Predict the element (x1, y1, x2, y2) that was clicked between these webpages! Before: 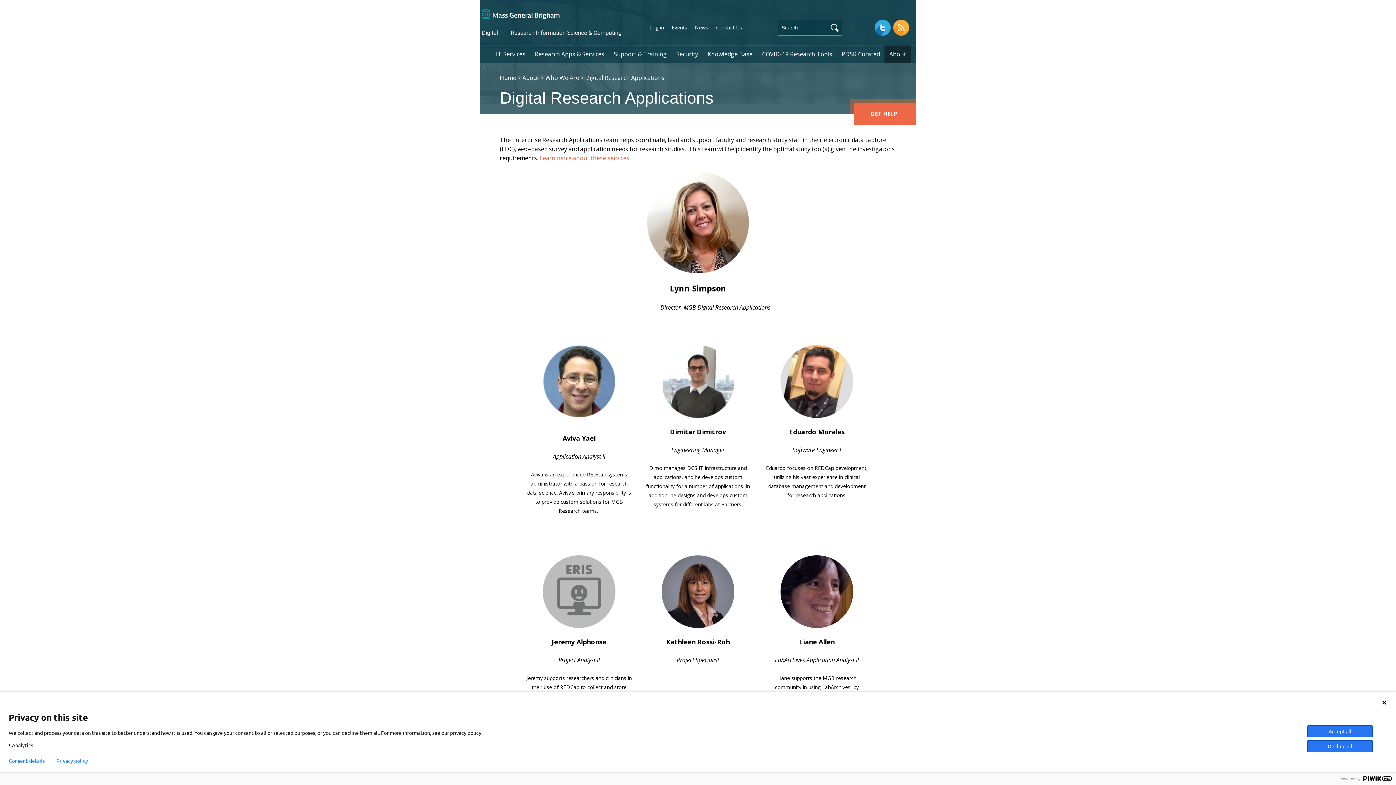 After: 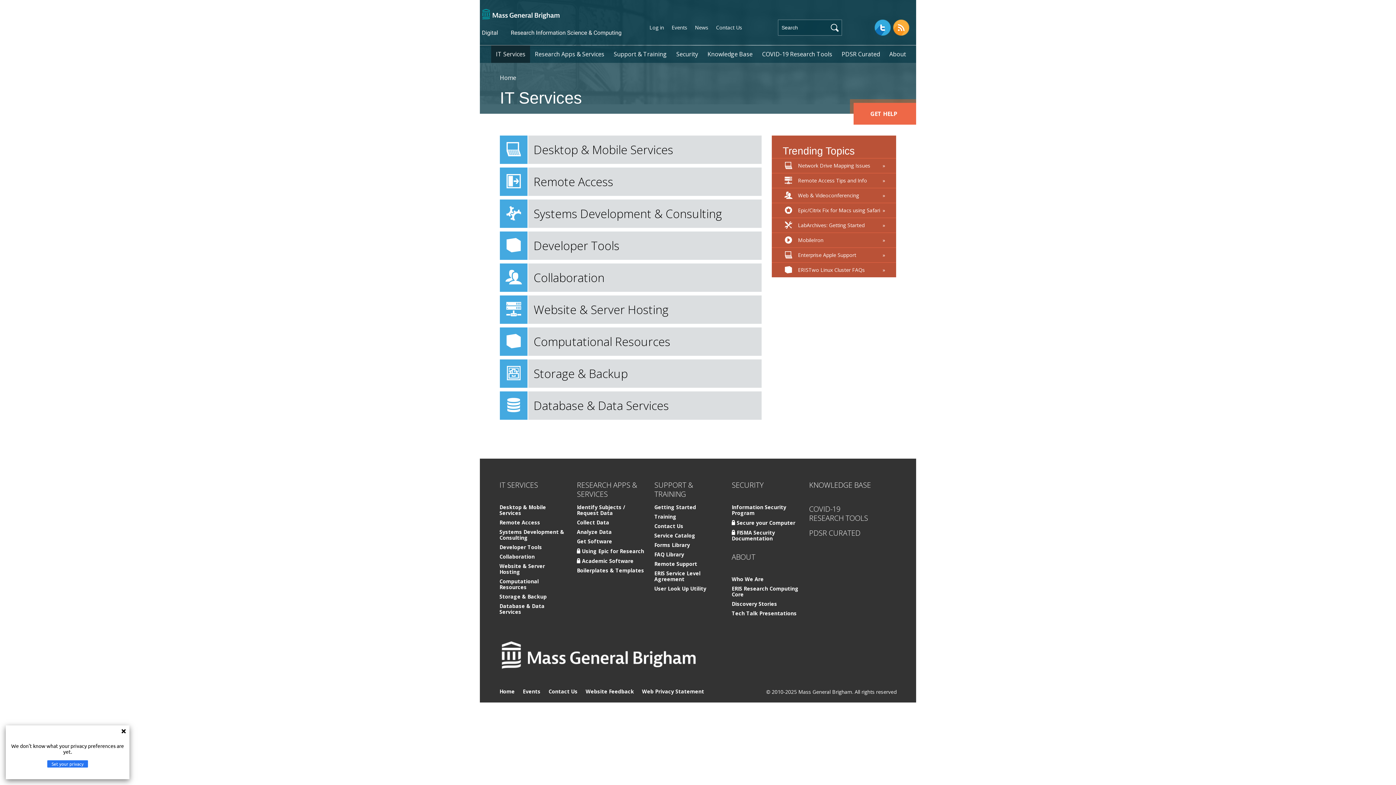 Action: bbox: (491, 45, 530, 63) label: IT Services